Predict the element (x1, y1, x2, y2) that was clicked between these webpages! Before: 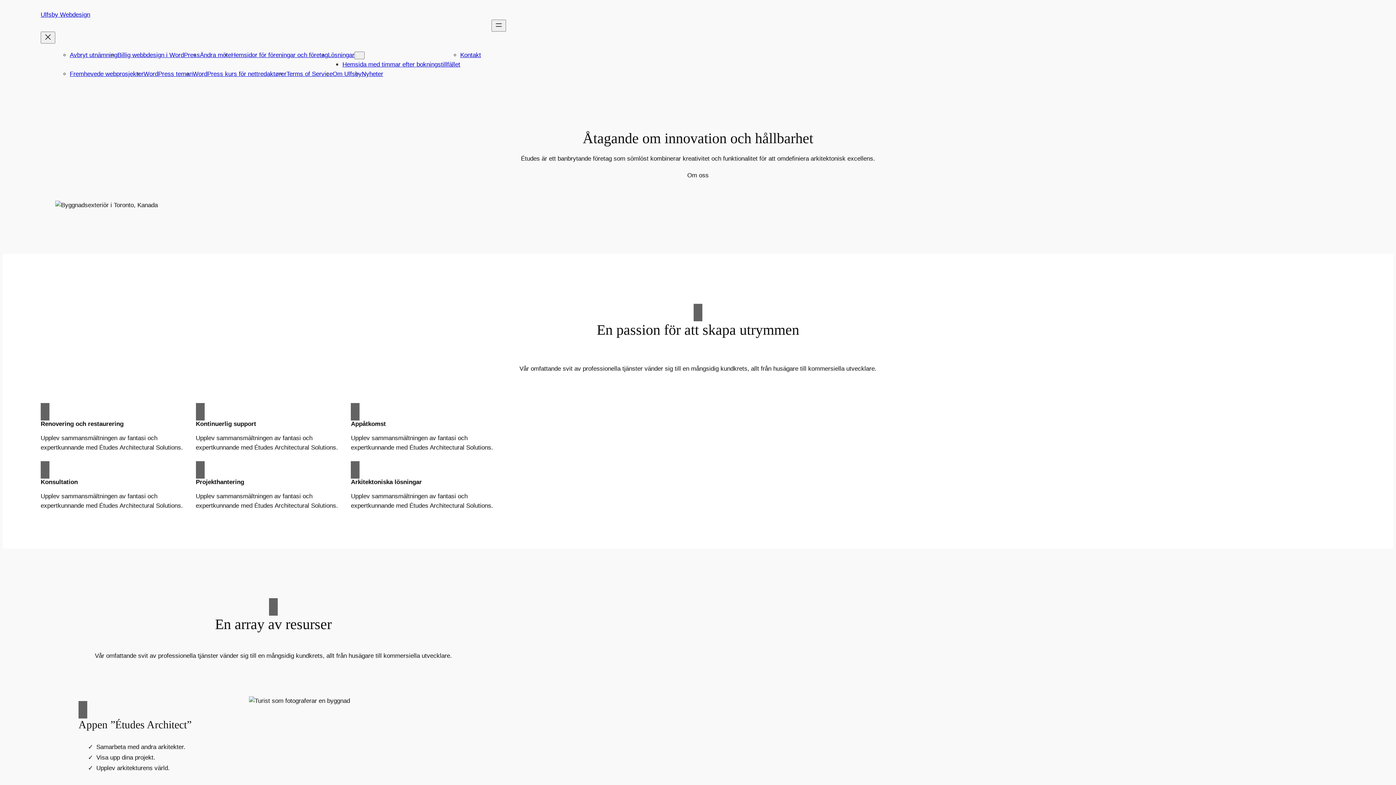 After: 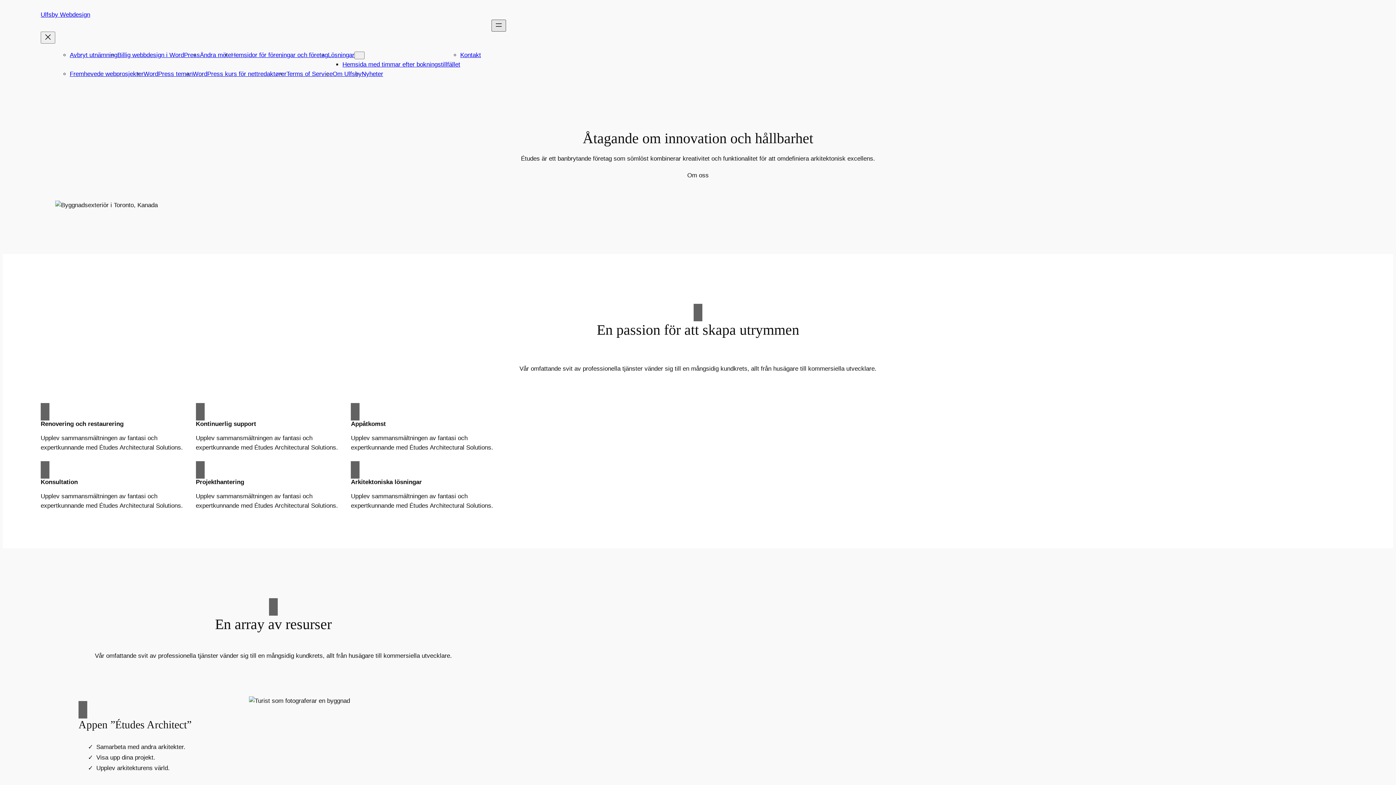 Action: label: Open menu bbox: (491, 19, 506, 31)